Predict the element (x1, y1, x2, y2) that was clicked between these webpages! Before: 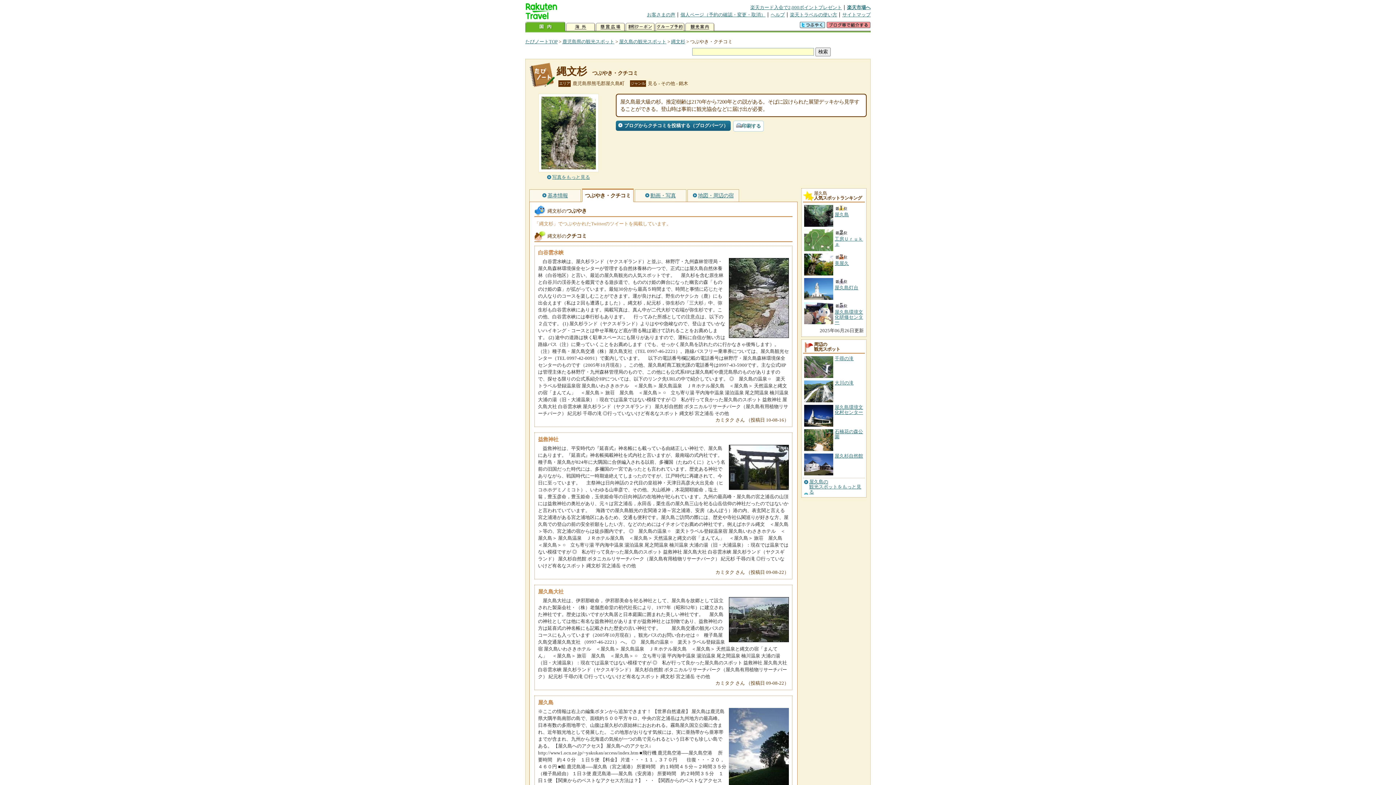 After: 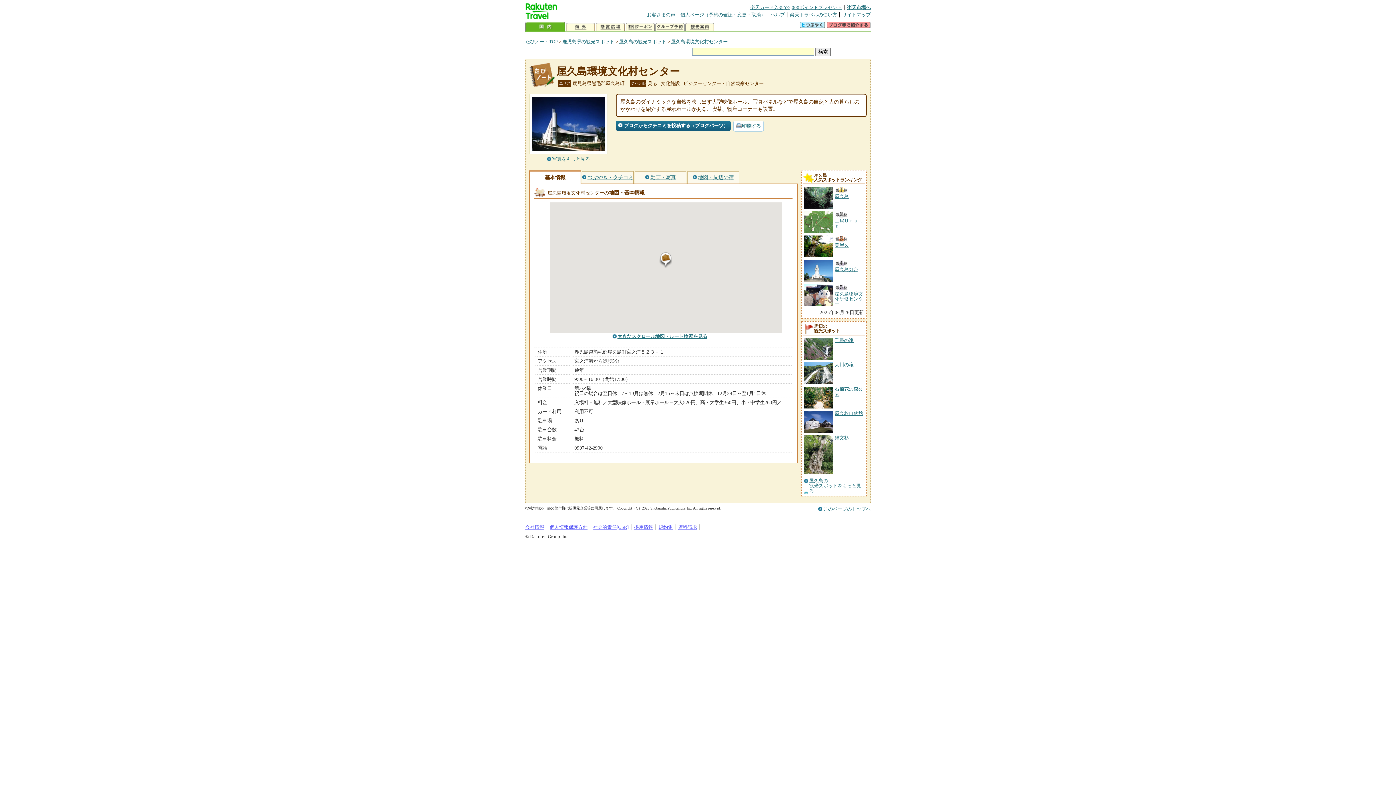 Action: bbox: (834, 404, 863, 415) label: 屋久島環境文化村センター